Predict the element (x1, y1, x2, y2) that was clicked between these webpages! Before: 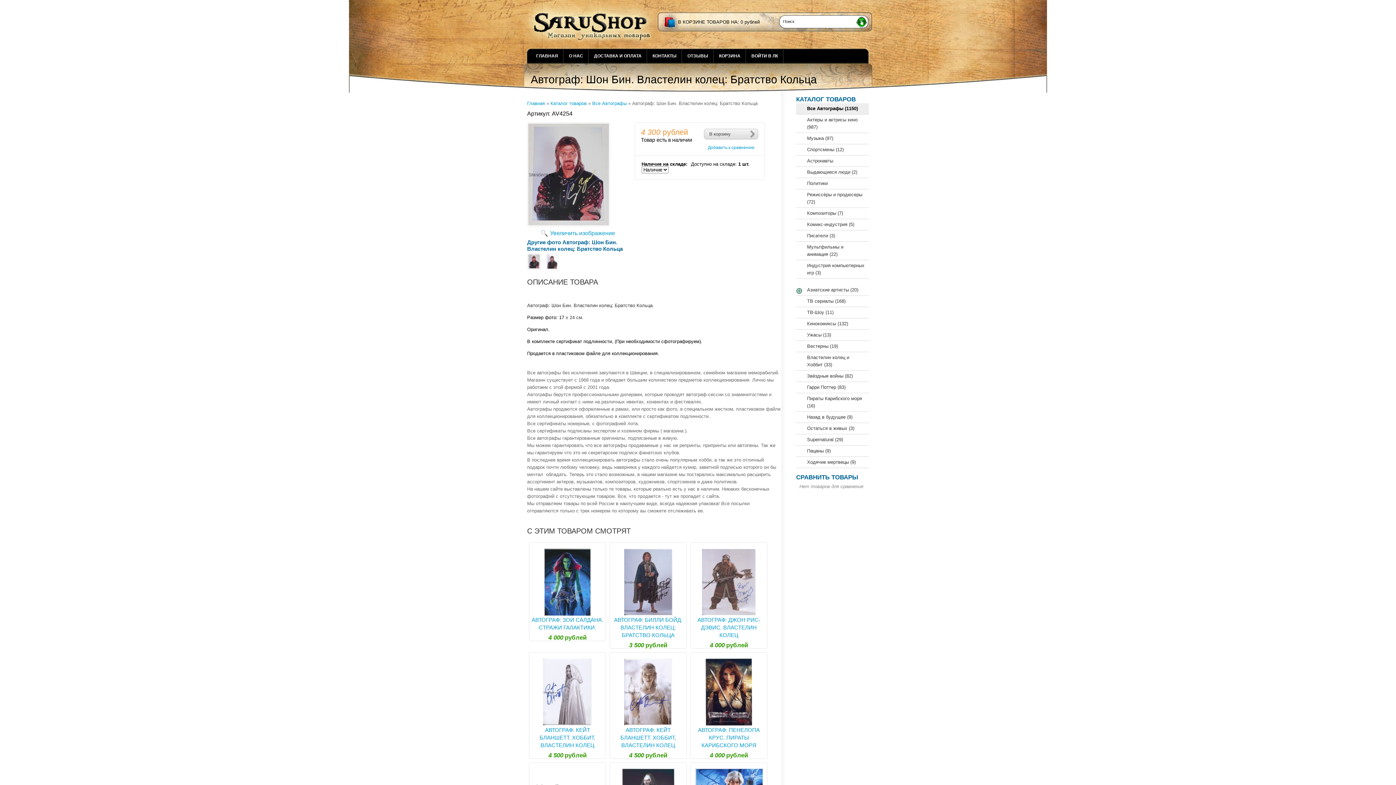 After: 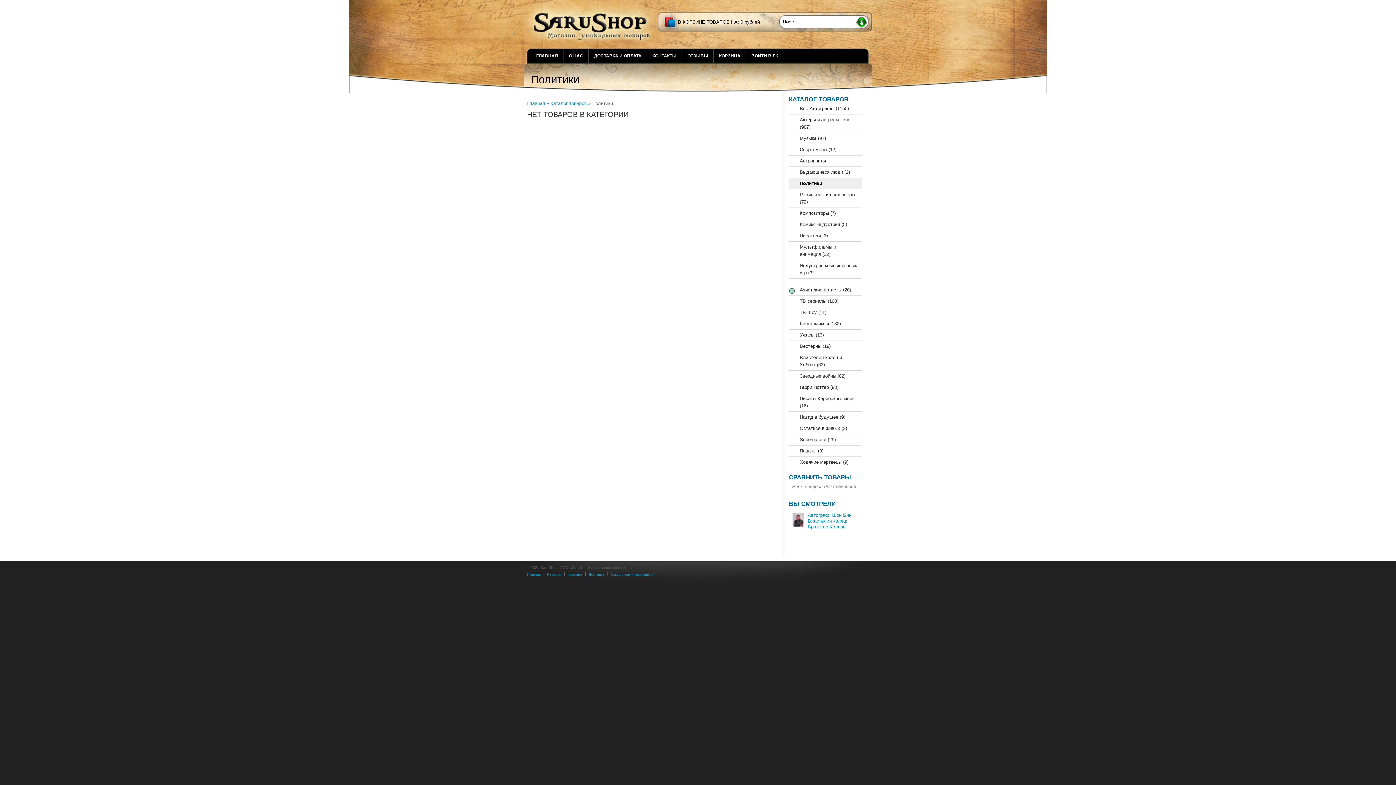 Action: label: Политики bbox: (796, 178, 869, 189)